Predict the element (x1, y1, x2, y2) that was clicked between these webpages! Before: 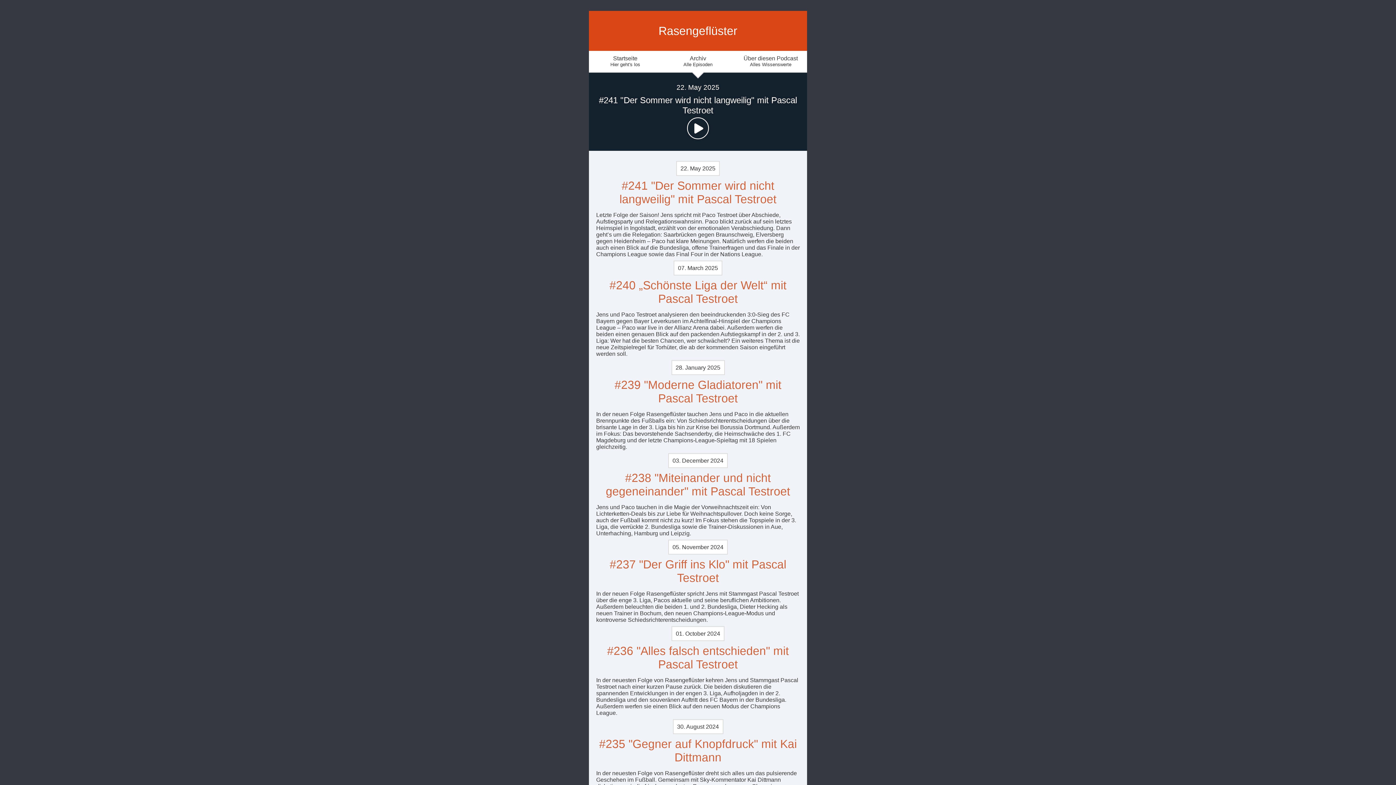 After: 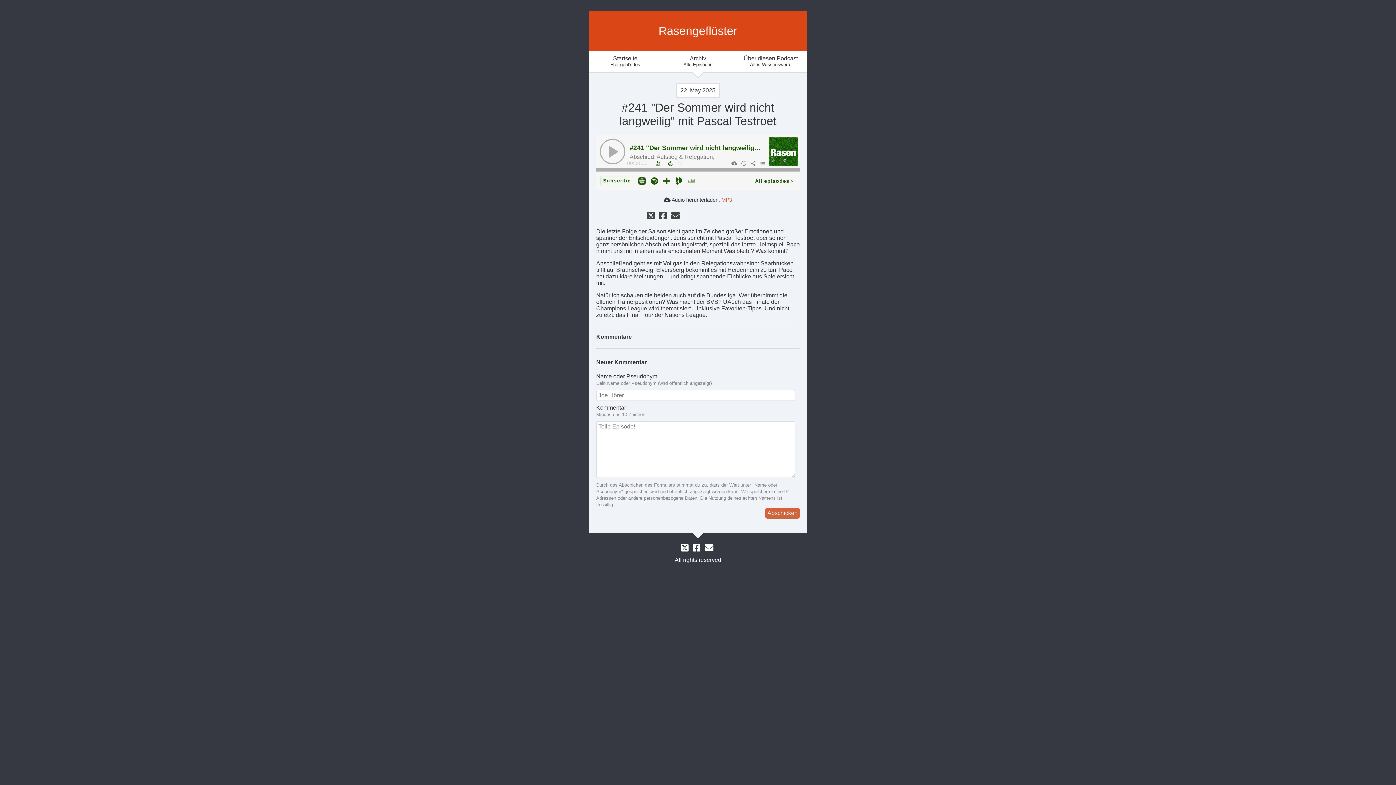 Action: bbox: (589, 72, 807, 150) label: 22. May 2025
#241 "Der Sommer wird nicht langweilig" mit Pascal Testroet